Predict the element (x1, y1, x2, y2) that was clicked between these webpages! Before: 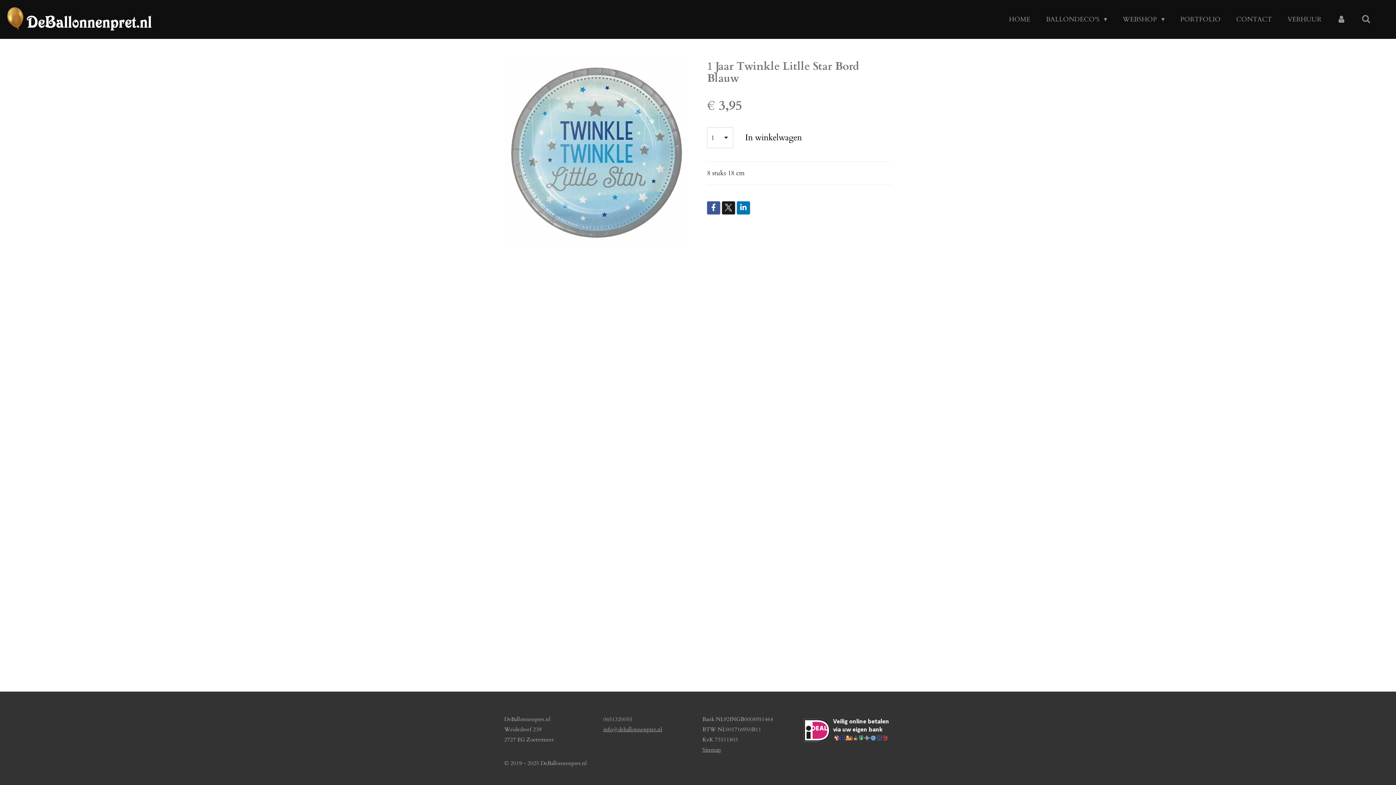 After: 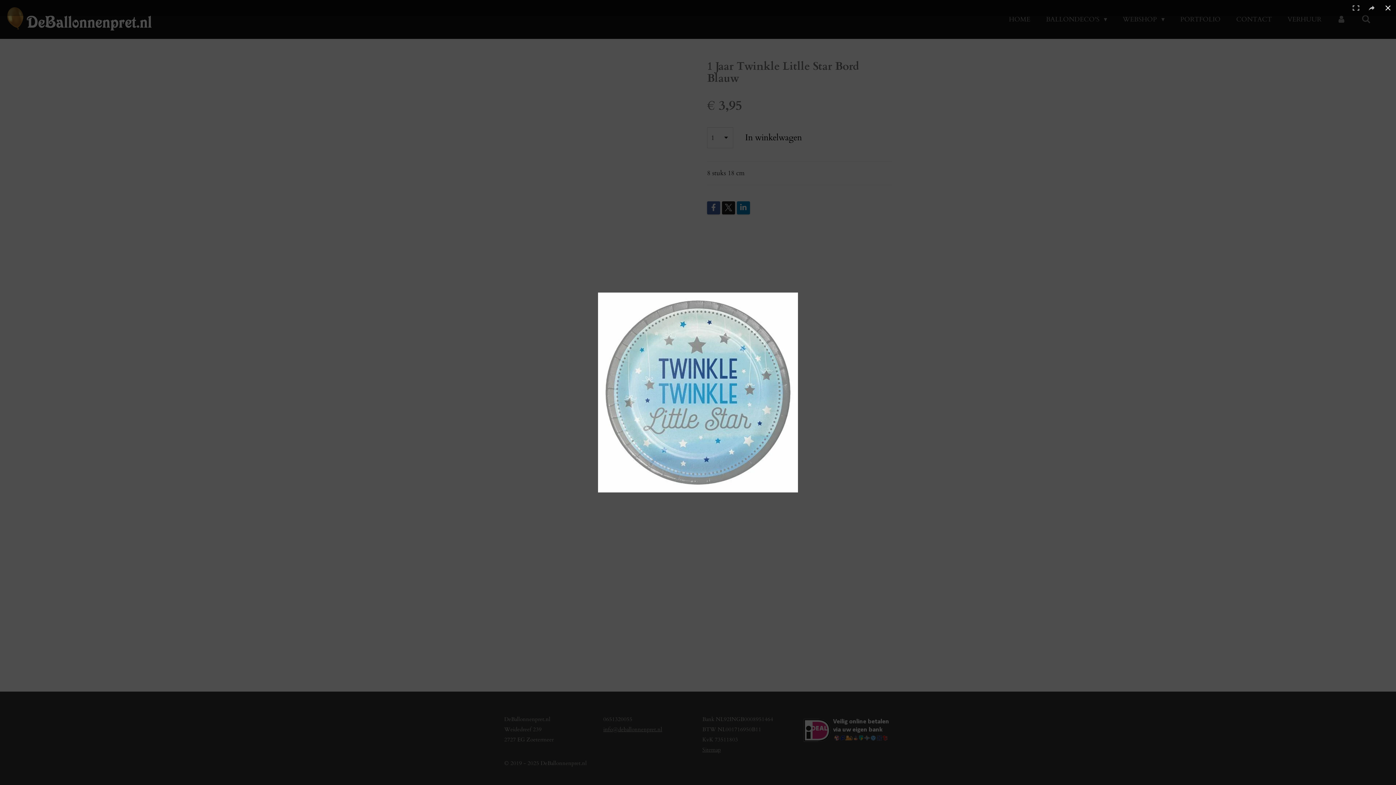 Action: bbox: (504, 60, 689, 245)